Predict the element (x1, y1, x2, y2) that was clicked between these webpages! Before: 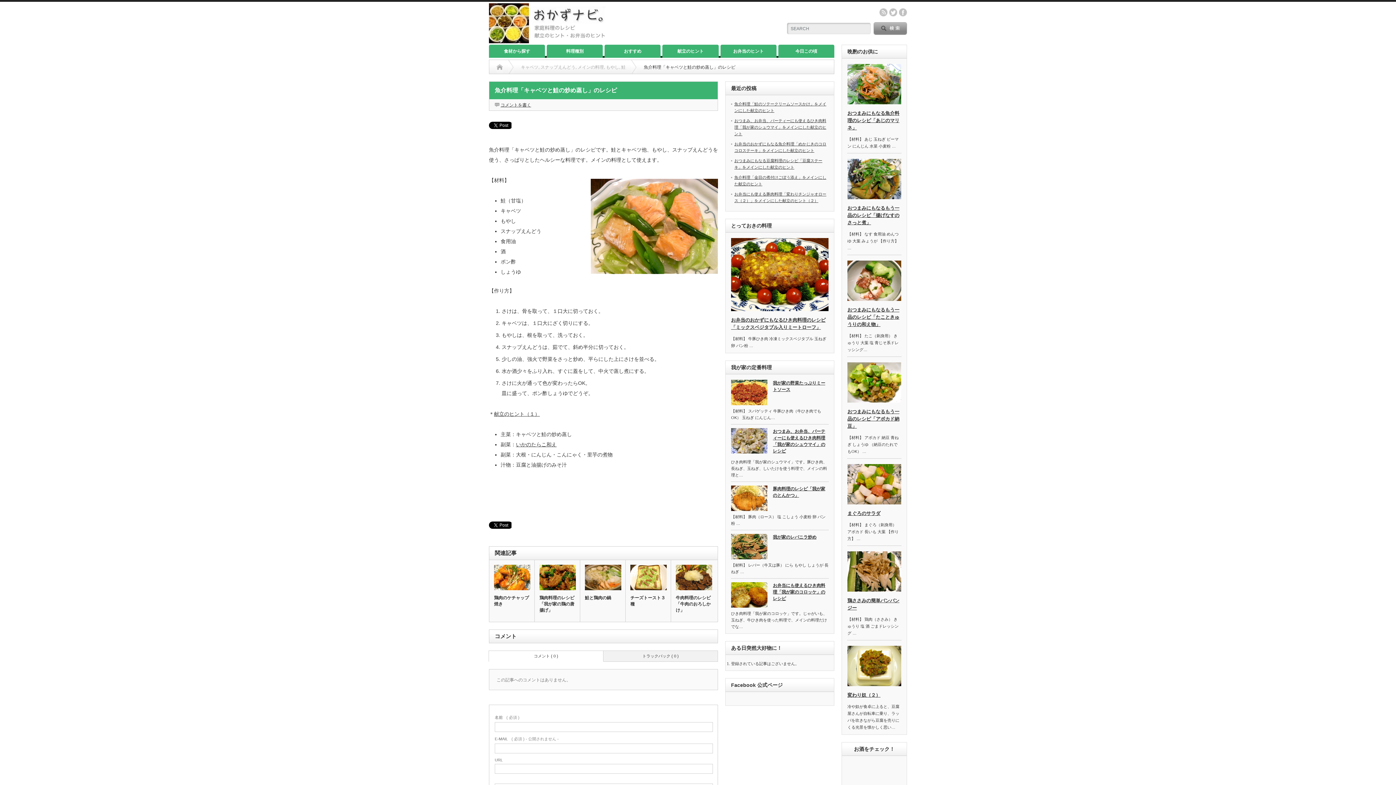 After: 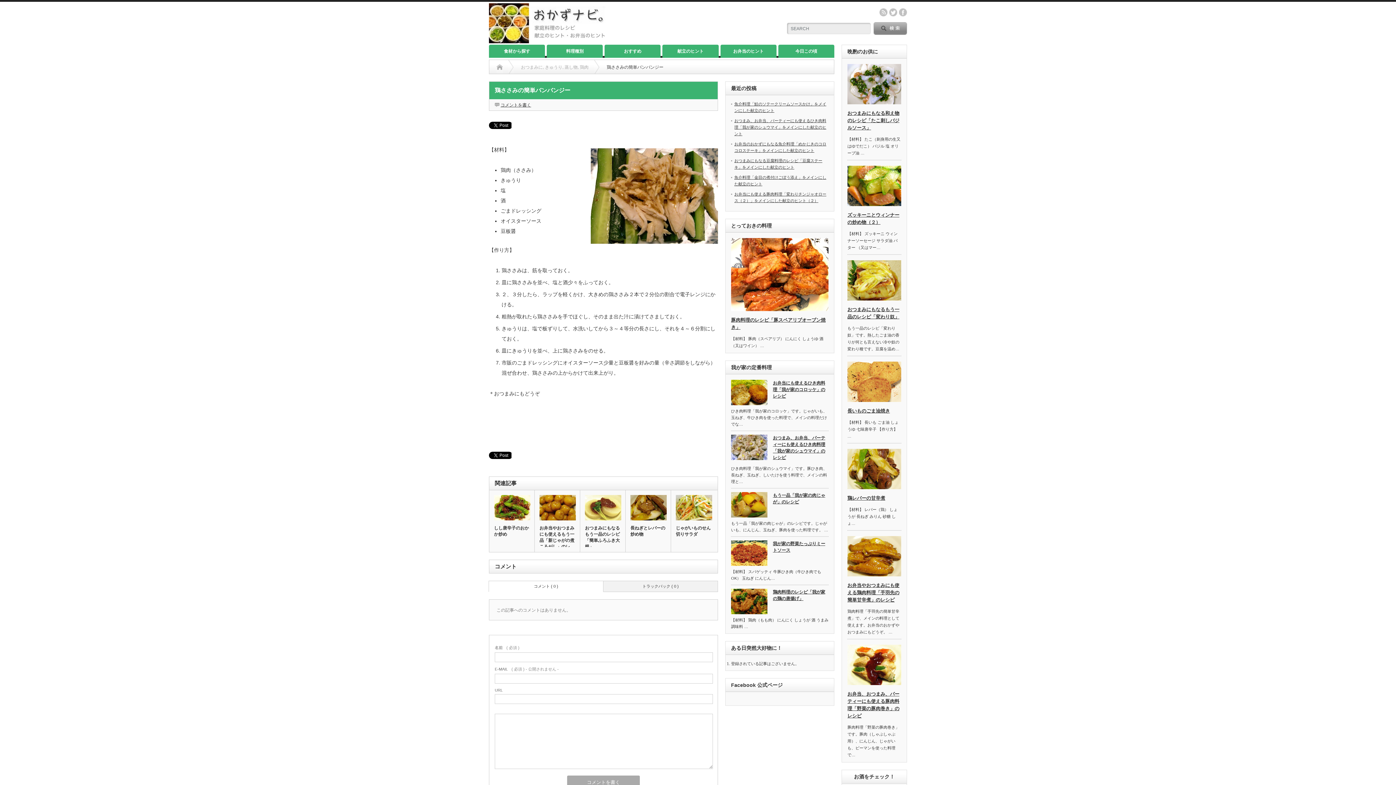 Action: bbox: (847, 551, 901, 592)